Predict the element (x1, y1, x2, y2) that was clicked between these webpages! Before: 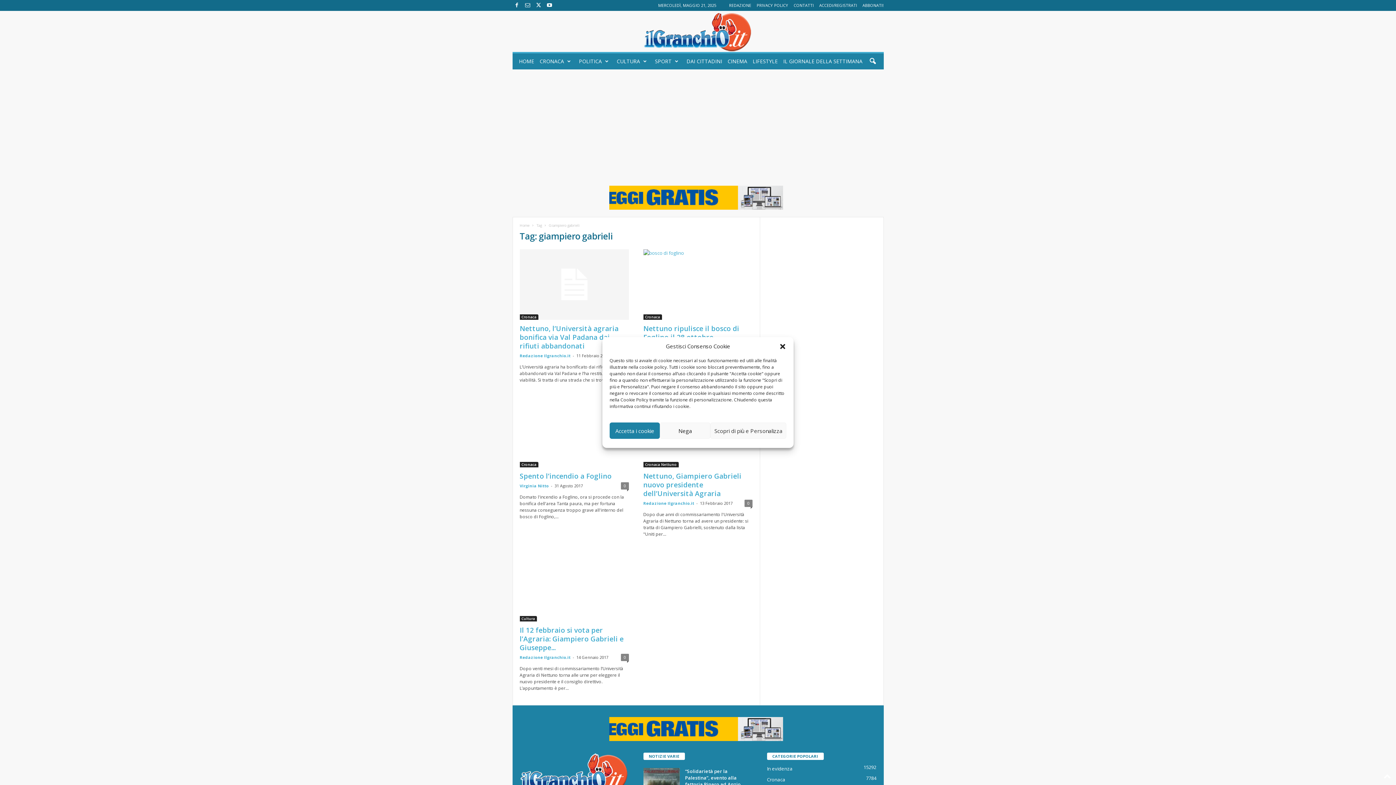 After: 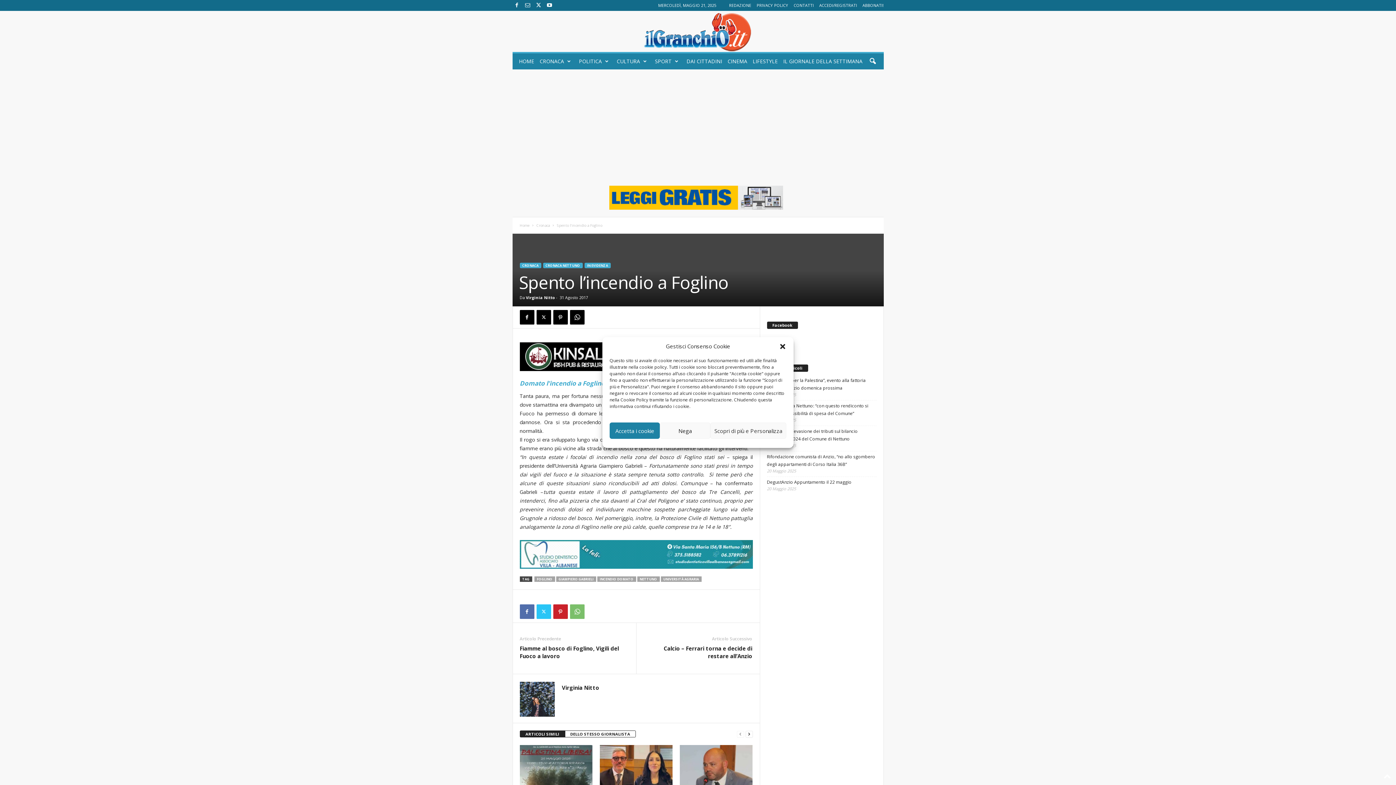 Action: label: Spento l’incendio a Foglino bbox: (519, 471, 611, 481)